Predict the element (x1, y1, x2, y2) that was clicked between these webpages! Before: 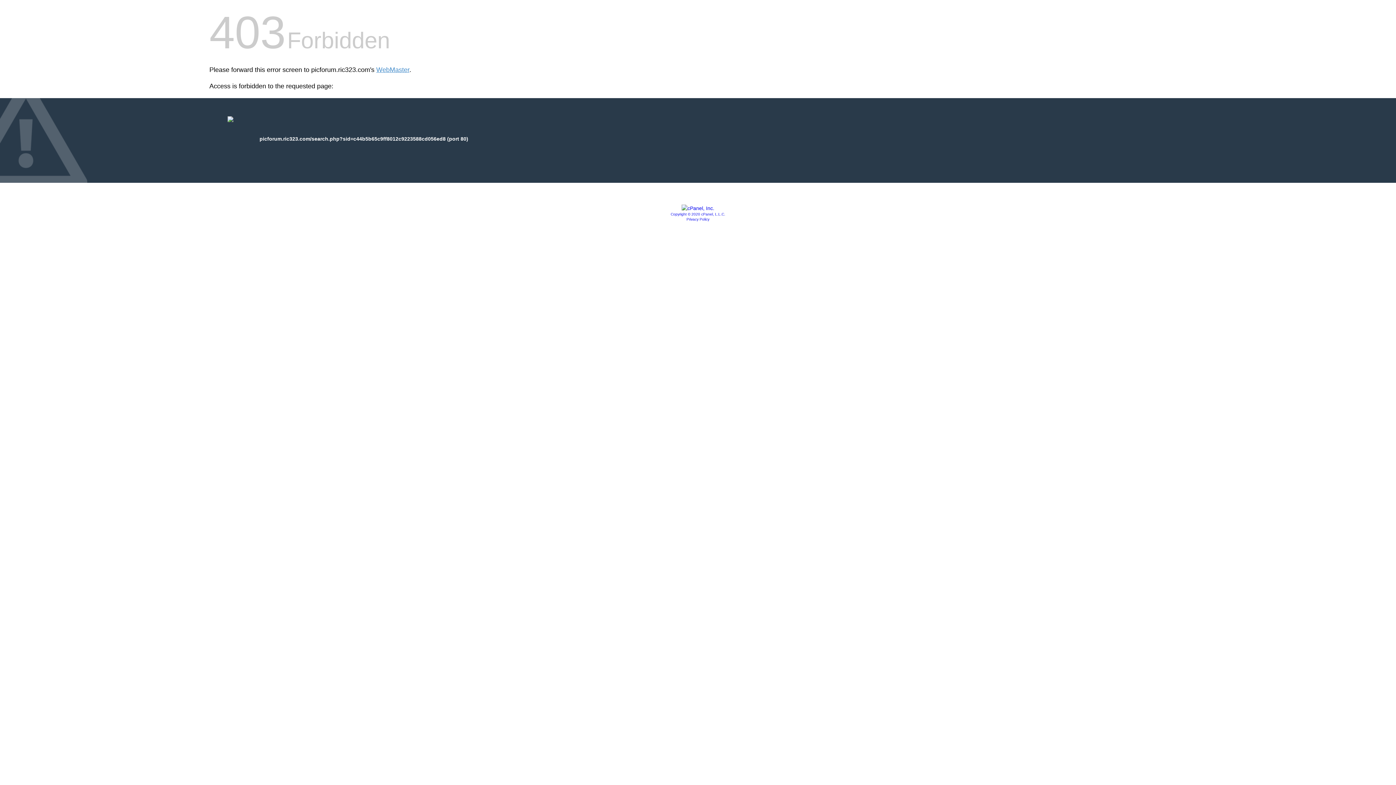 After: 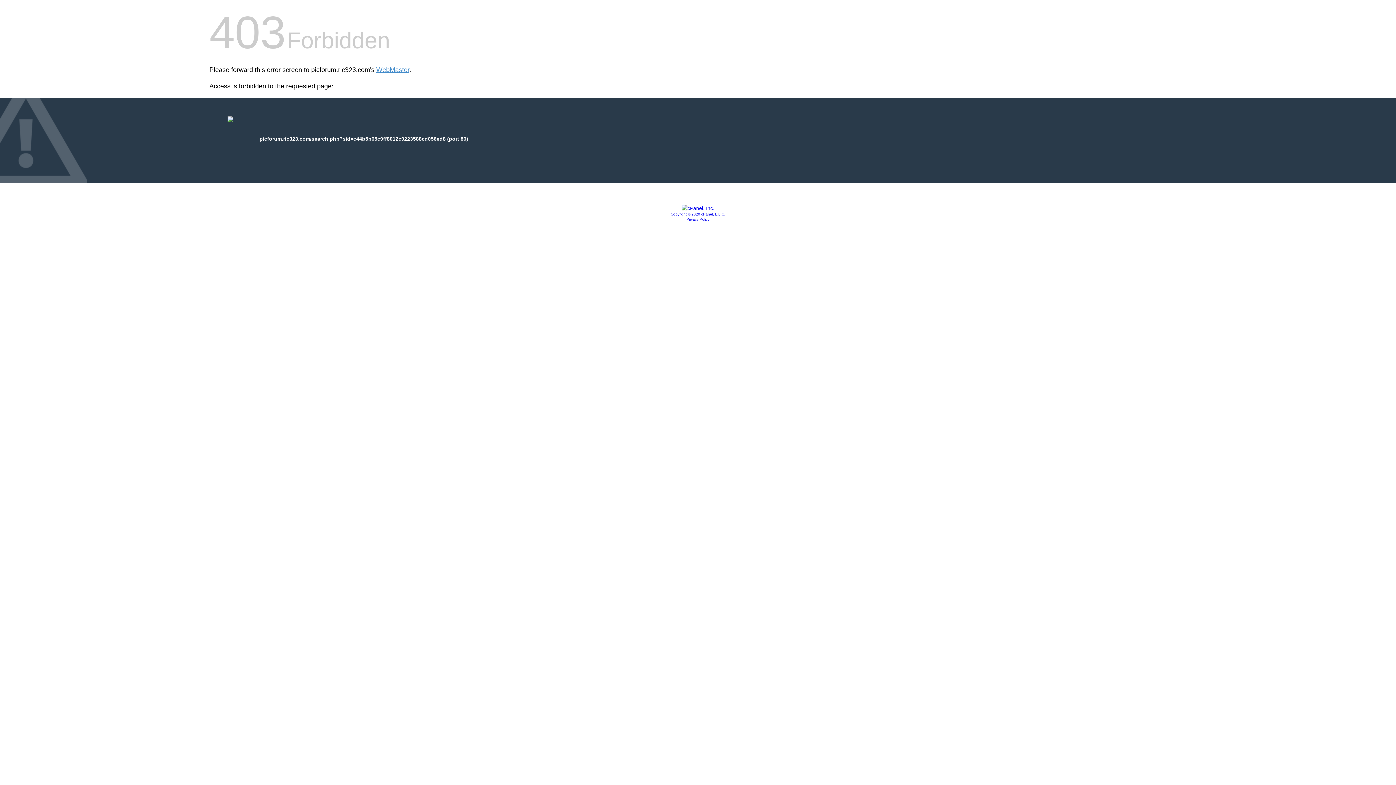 Action: label: Privacy Policy bbox: (686, 217, 709, 221)